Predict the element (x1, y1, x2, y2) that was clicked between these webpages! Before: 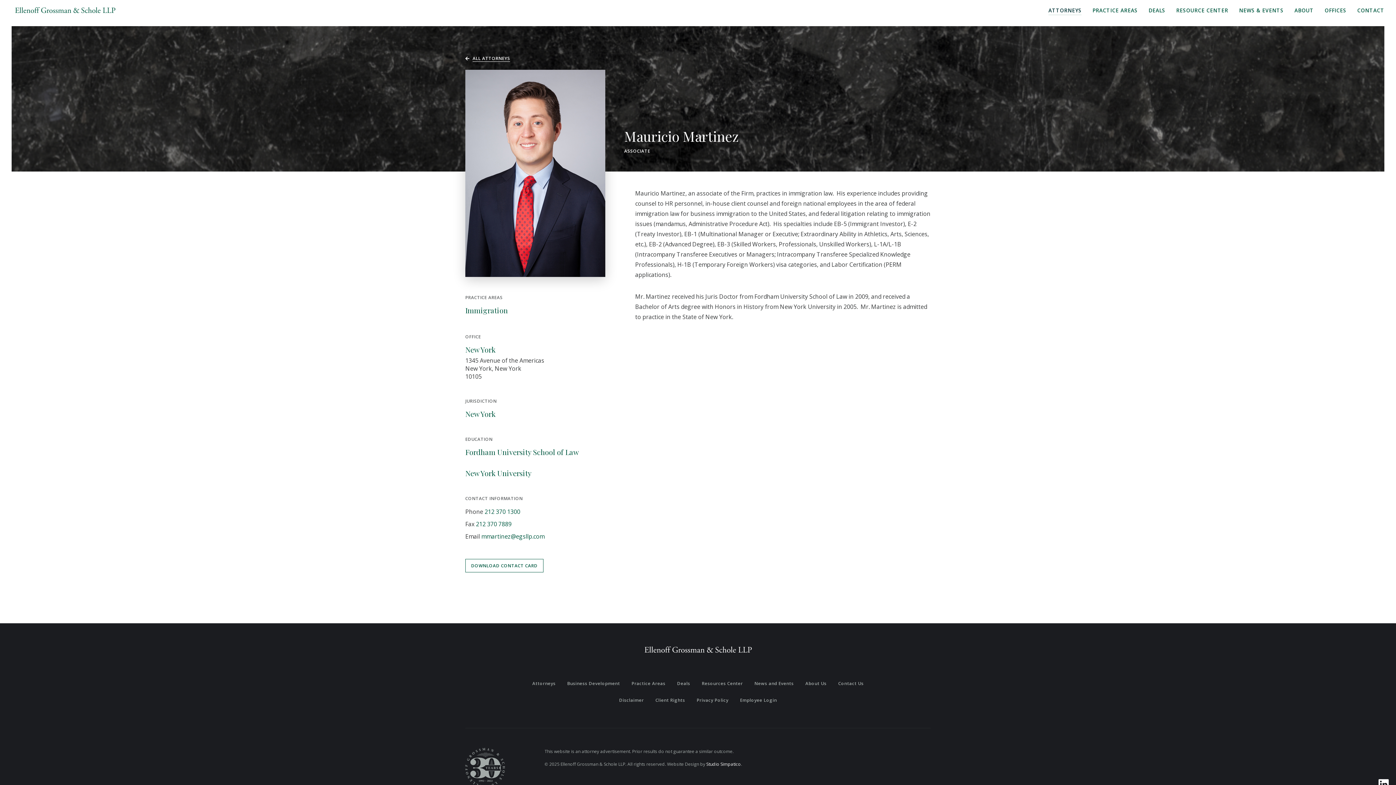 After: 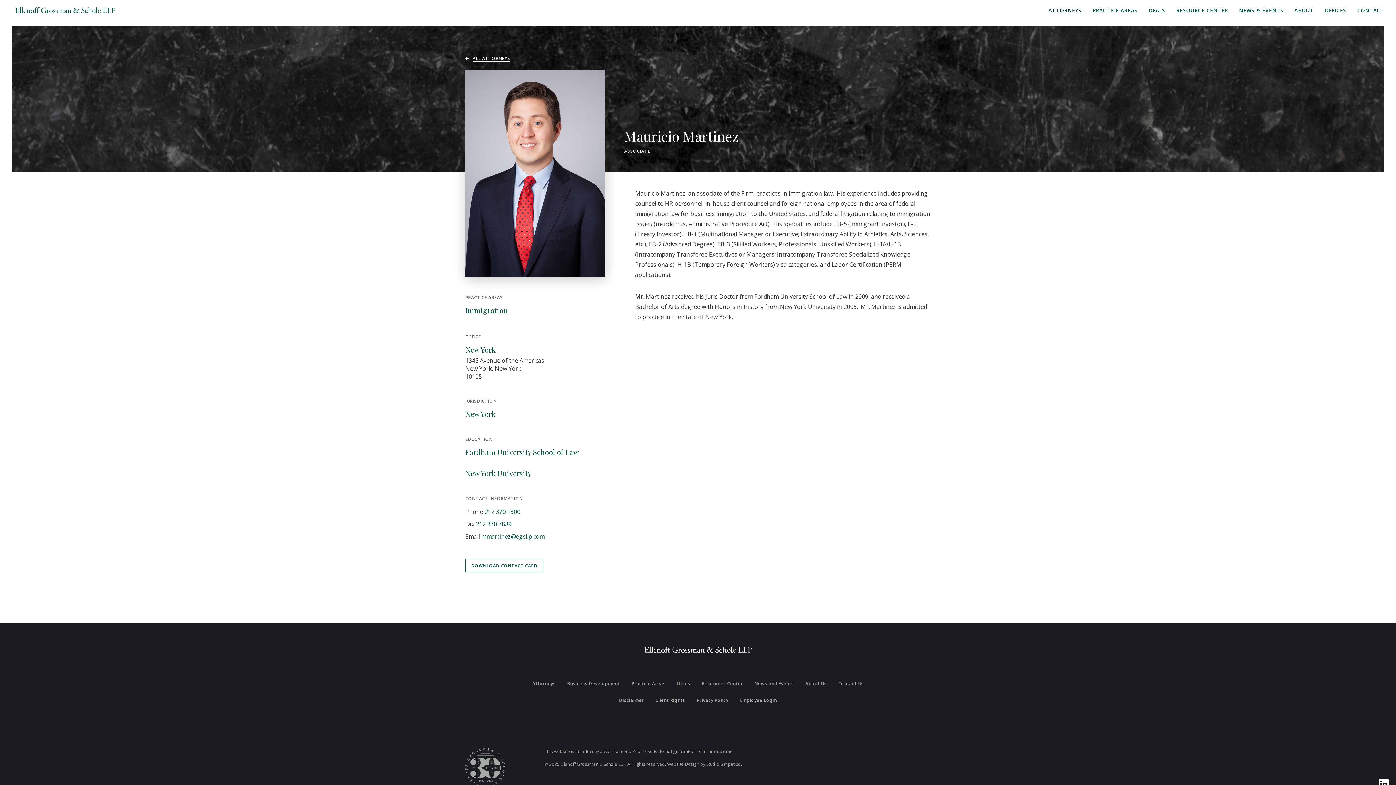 Action: label: Studio Simpatico bbox: (706, 761, 741, 767)